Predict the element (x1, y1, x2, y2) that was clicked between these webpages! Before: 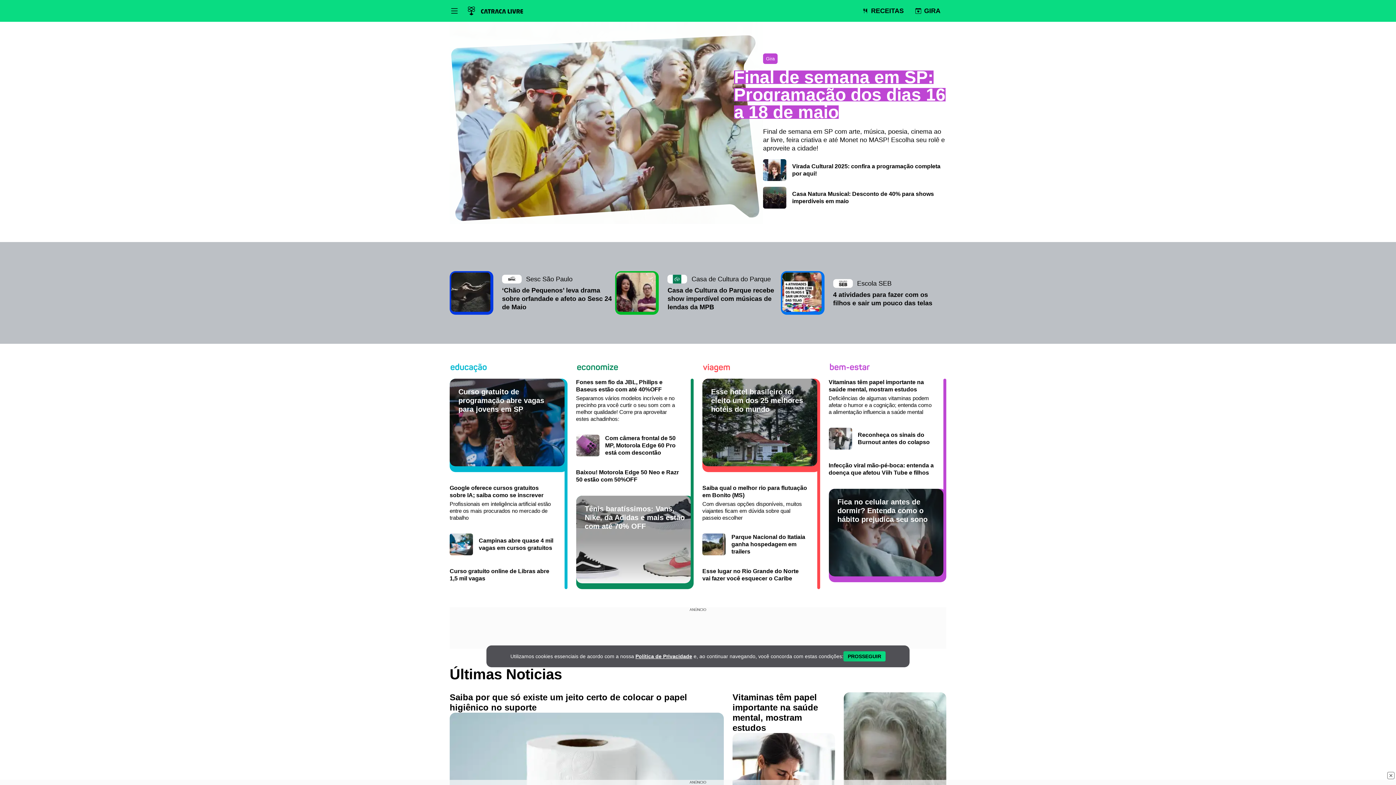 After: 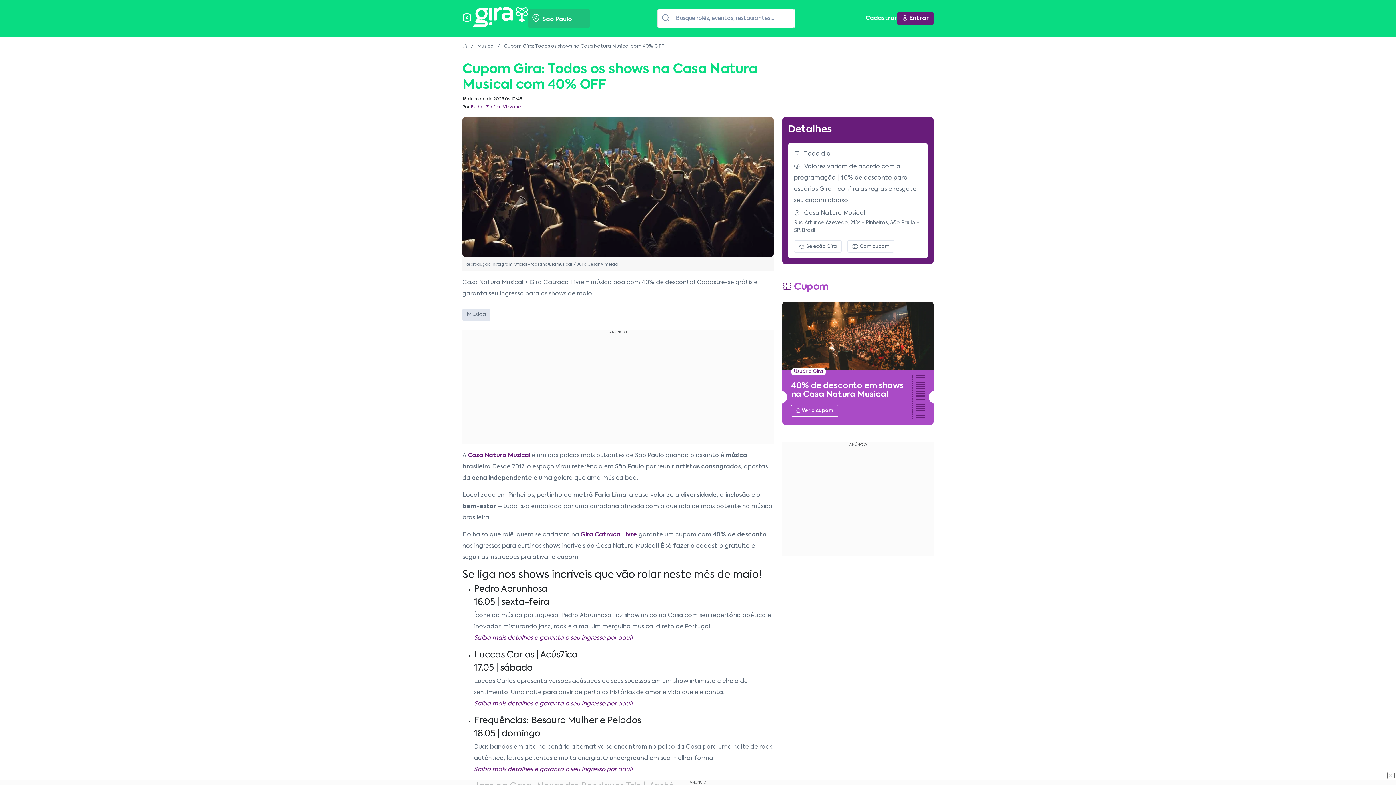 Action: label: Leia mais sobre Casa Natura Musical: Desconto de 40% para shows imperdíveis em maio bbox: (763, 186, 946, 208)